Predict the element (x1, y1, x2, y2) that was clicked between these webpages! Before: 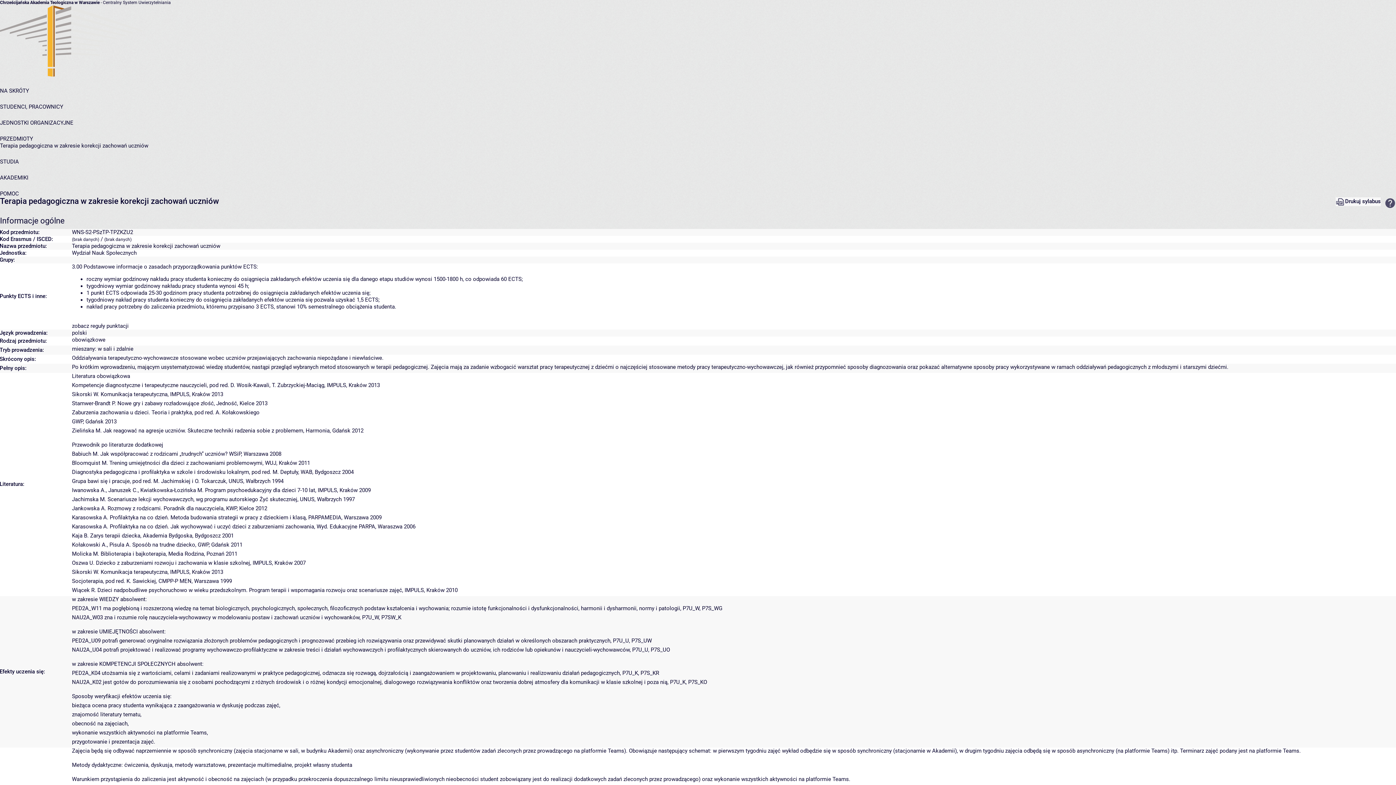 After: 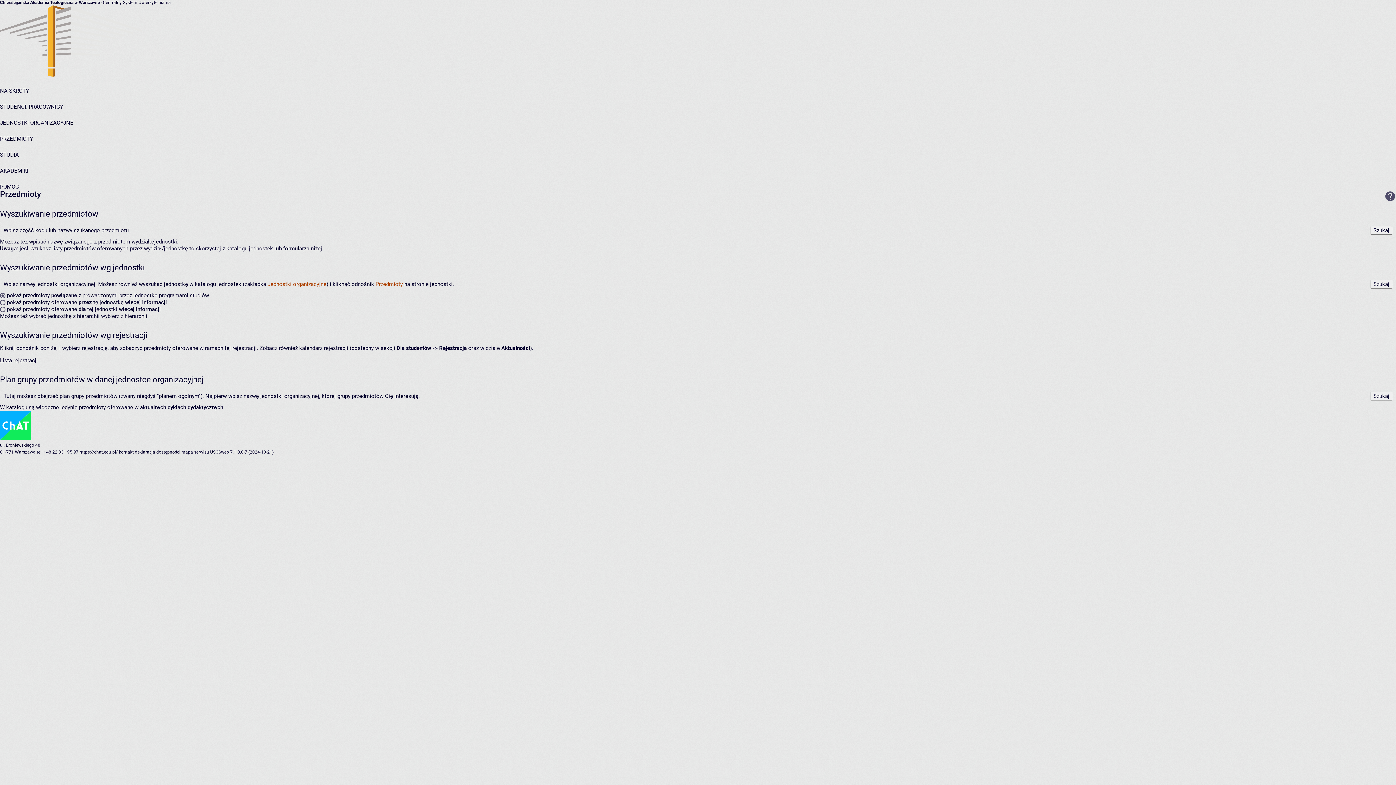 Action: bbox: (0, 135, 33, 142) label: PRZEDMIOTY